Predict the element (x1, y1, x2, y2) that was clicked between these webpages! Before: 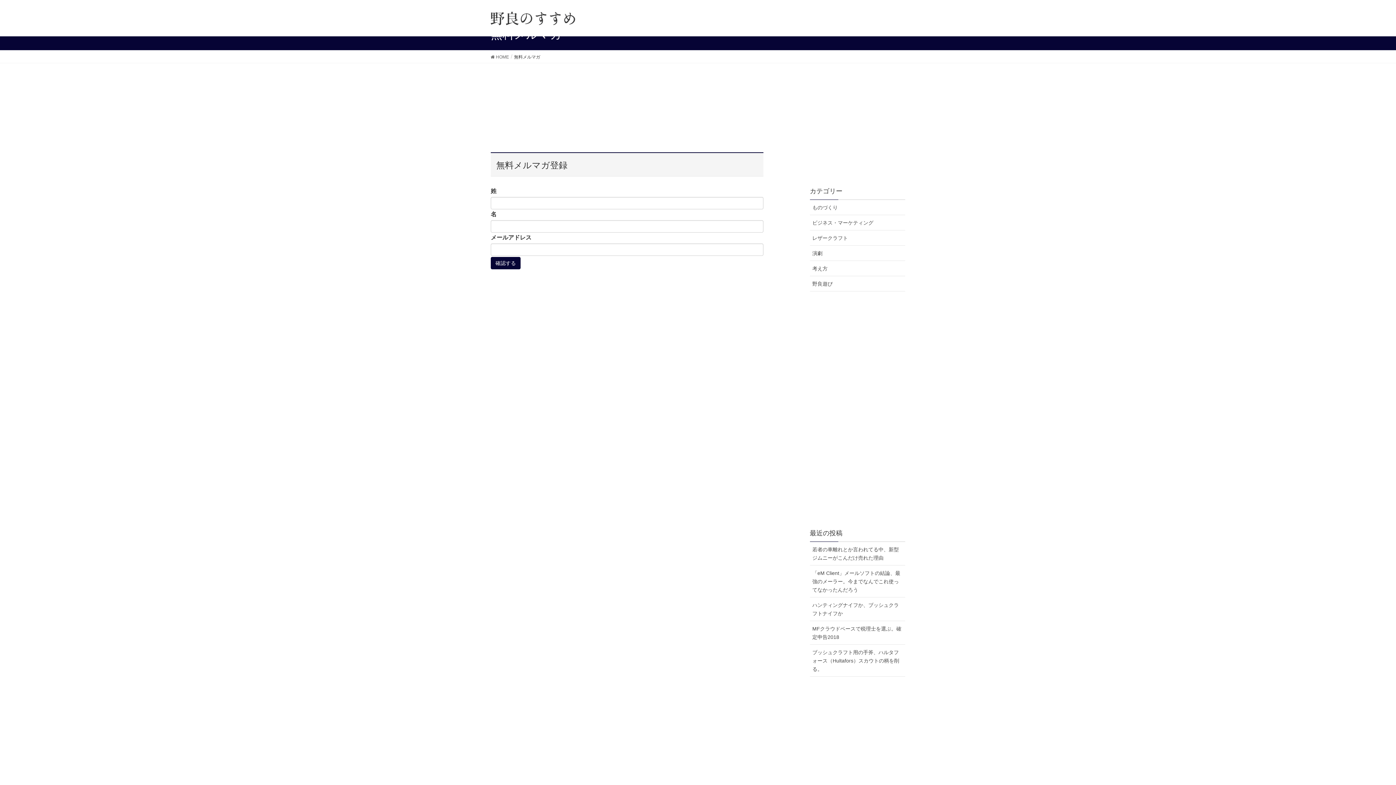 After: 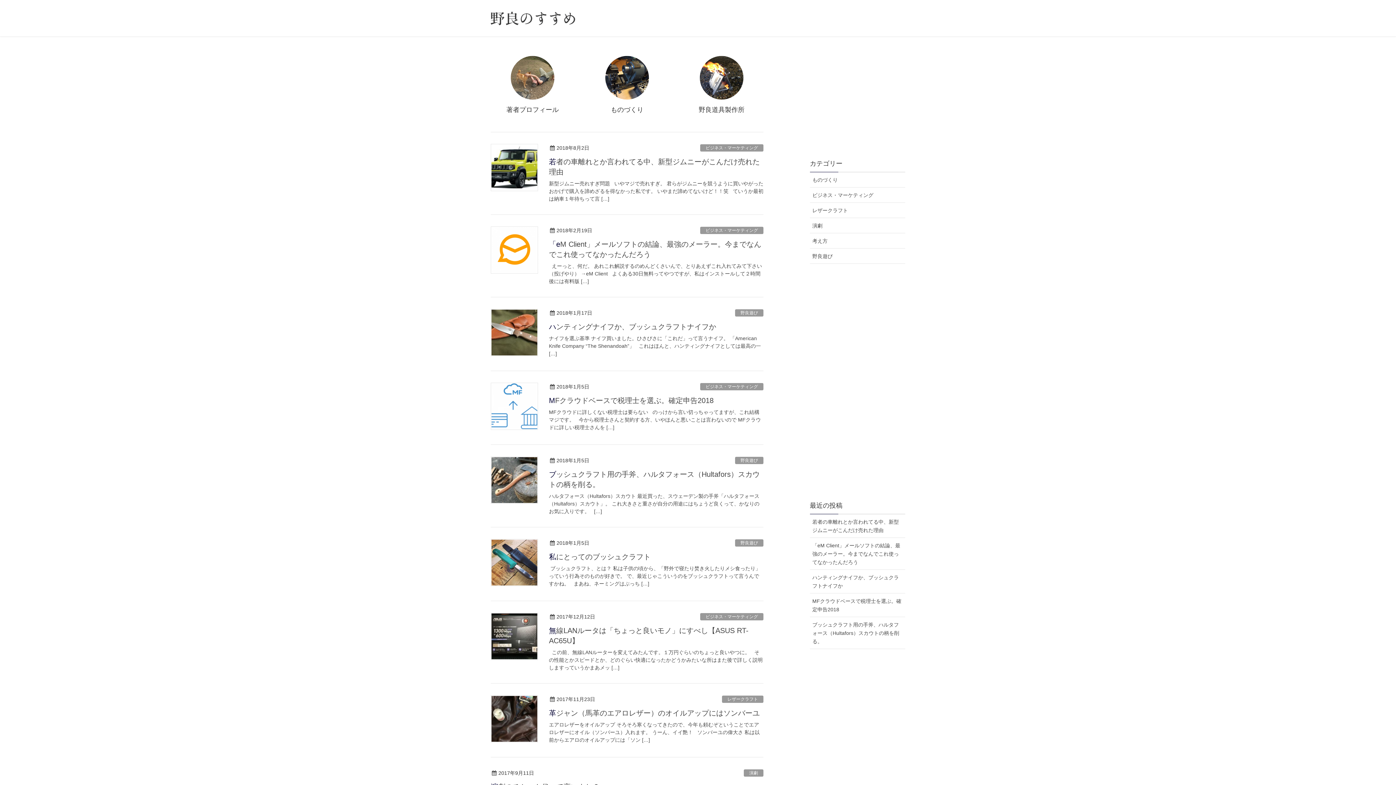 Action: label:  HOME bbox: (490, 53, 509, 60)